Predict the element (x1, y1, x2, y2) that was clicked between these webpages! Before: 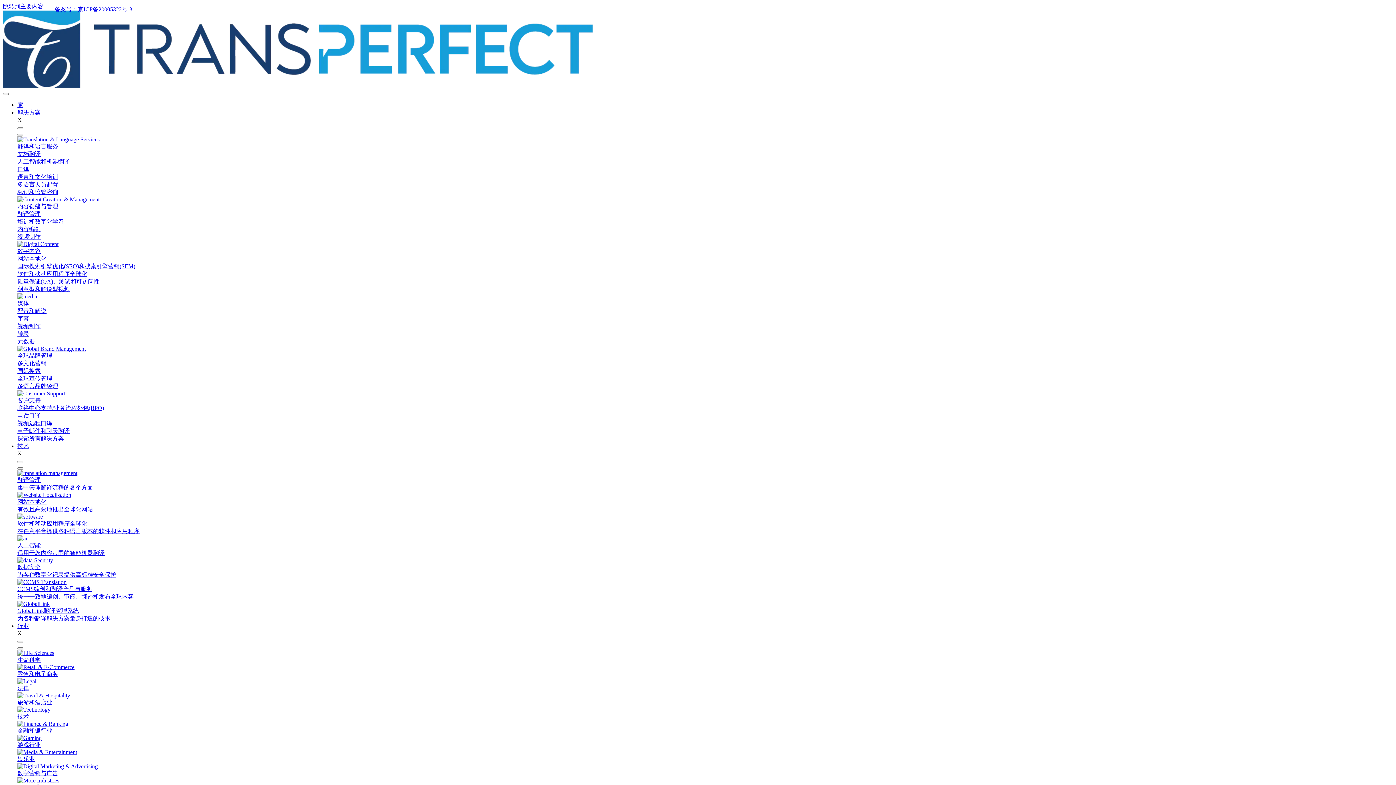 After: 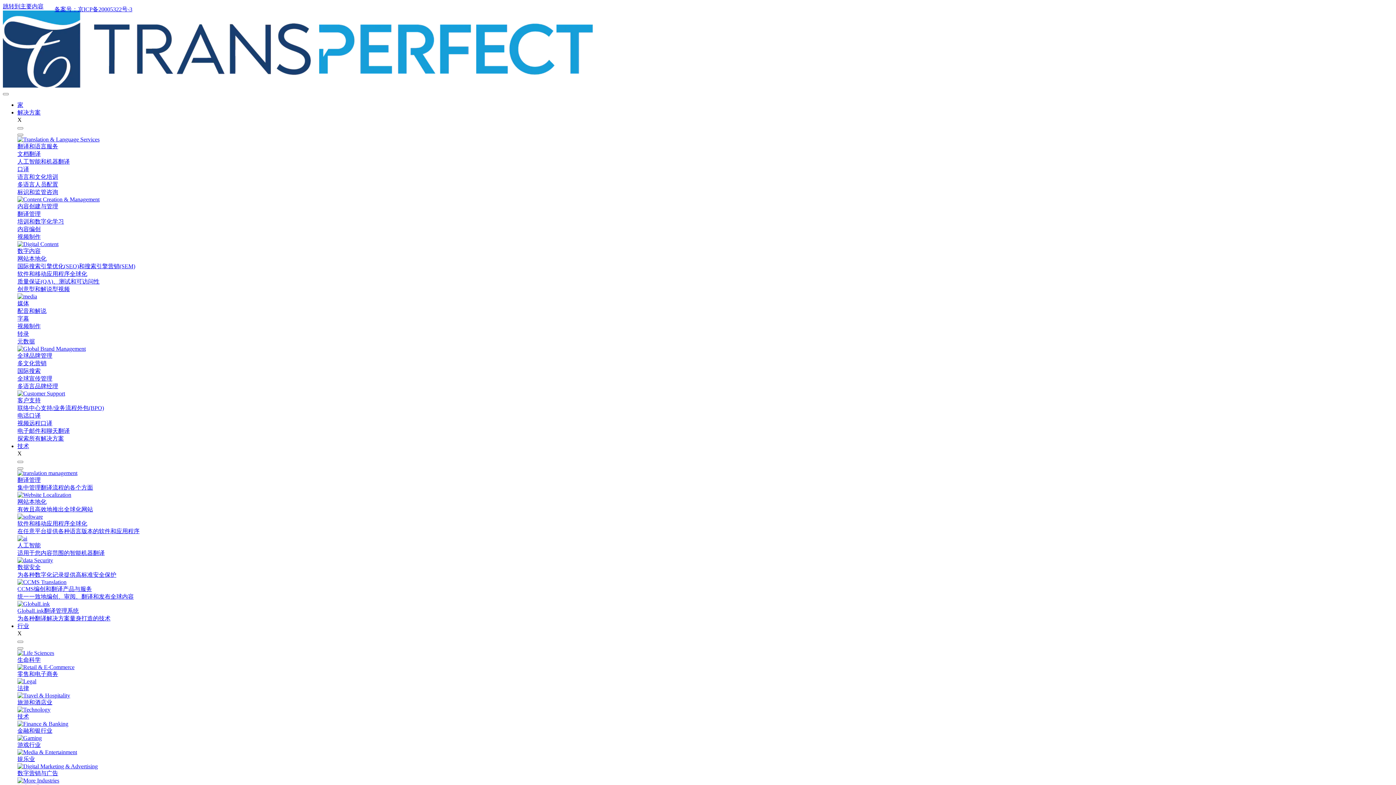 Action: bbox: (17, 749, 381, 763) label: 娱乐业